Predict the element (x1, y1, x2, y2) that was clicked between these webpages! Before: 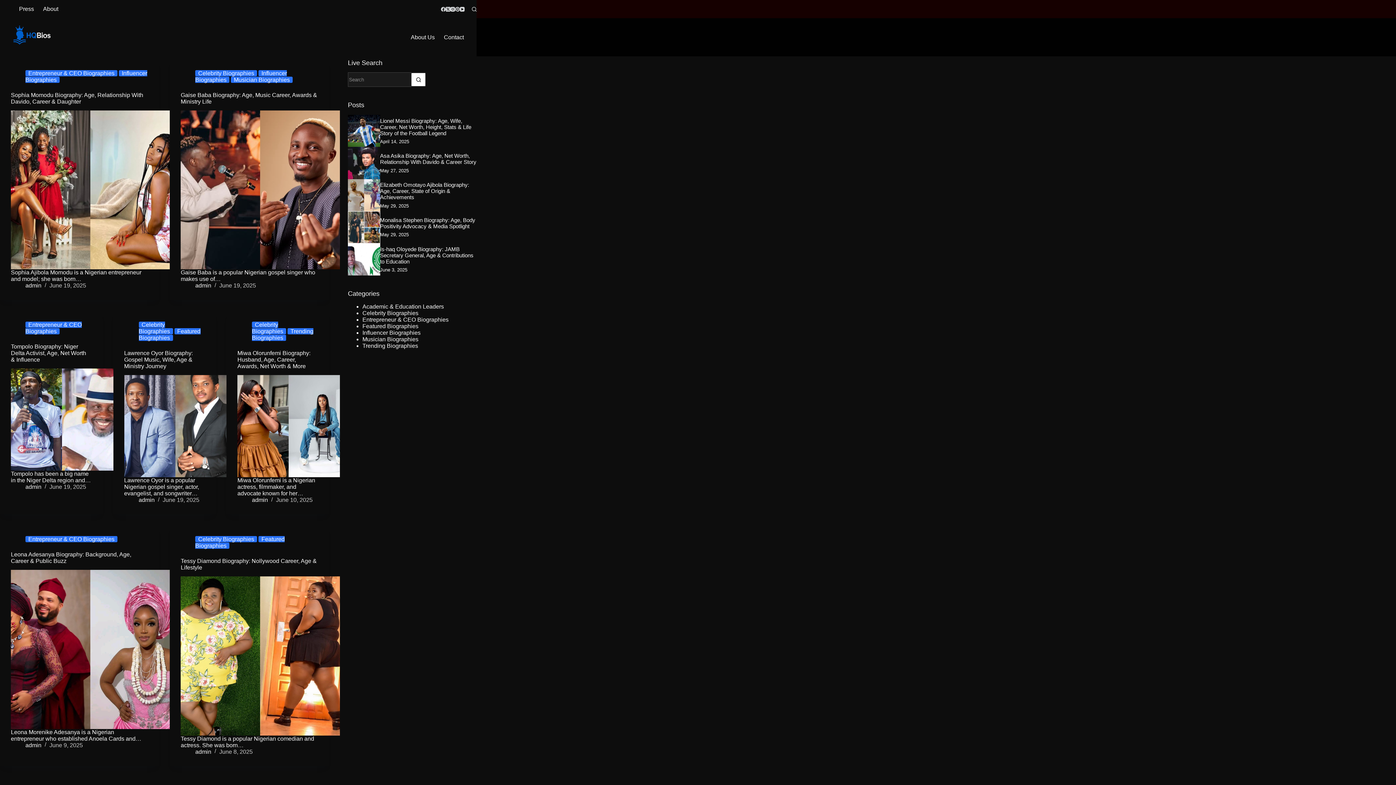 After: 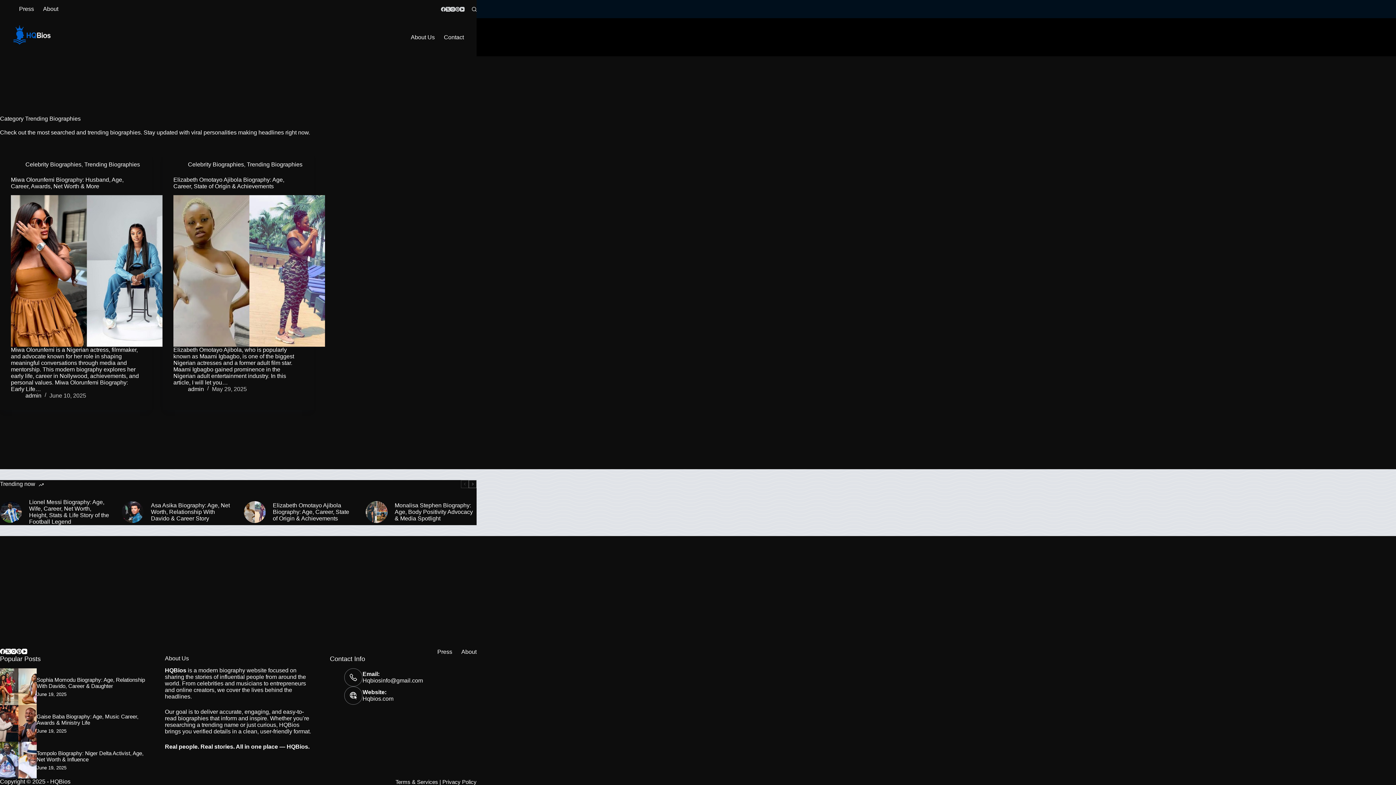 Action: label: Trending Biographies bbox: (362, 342, 418, 348)